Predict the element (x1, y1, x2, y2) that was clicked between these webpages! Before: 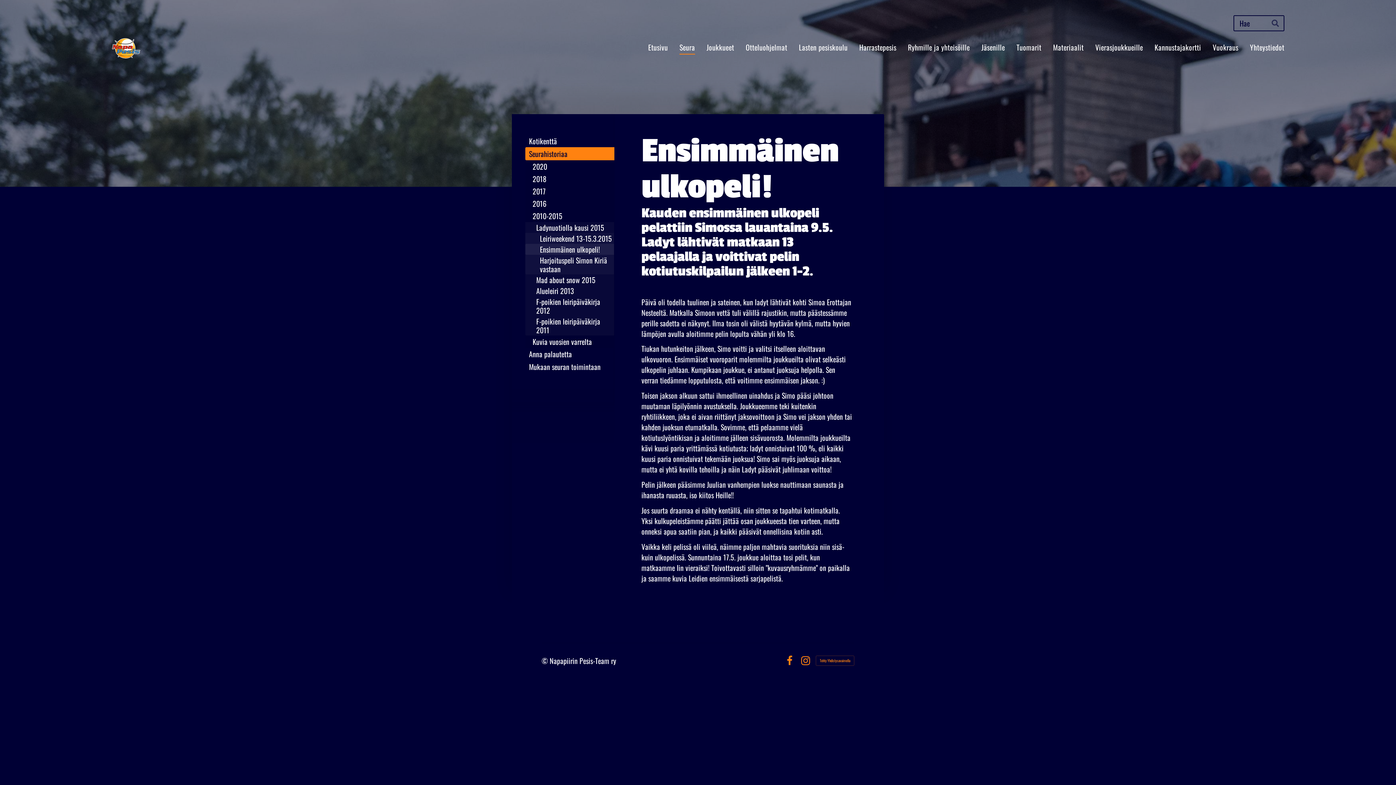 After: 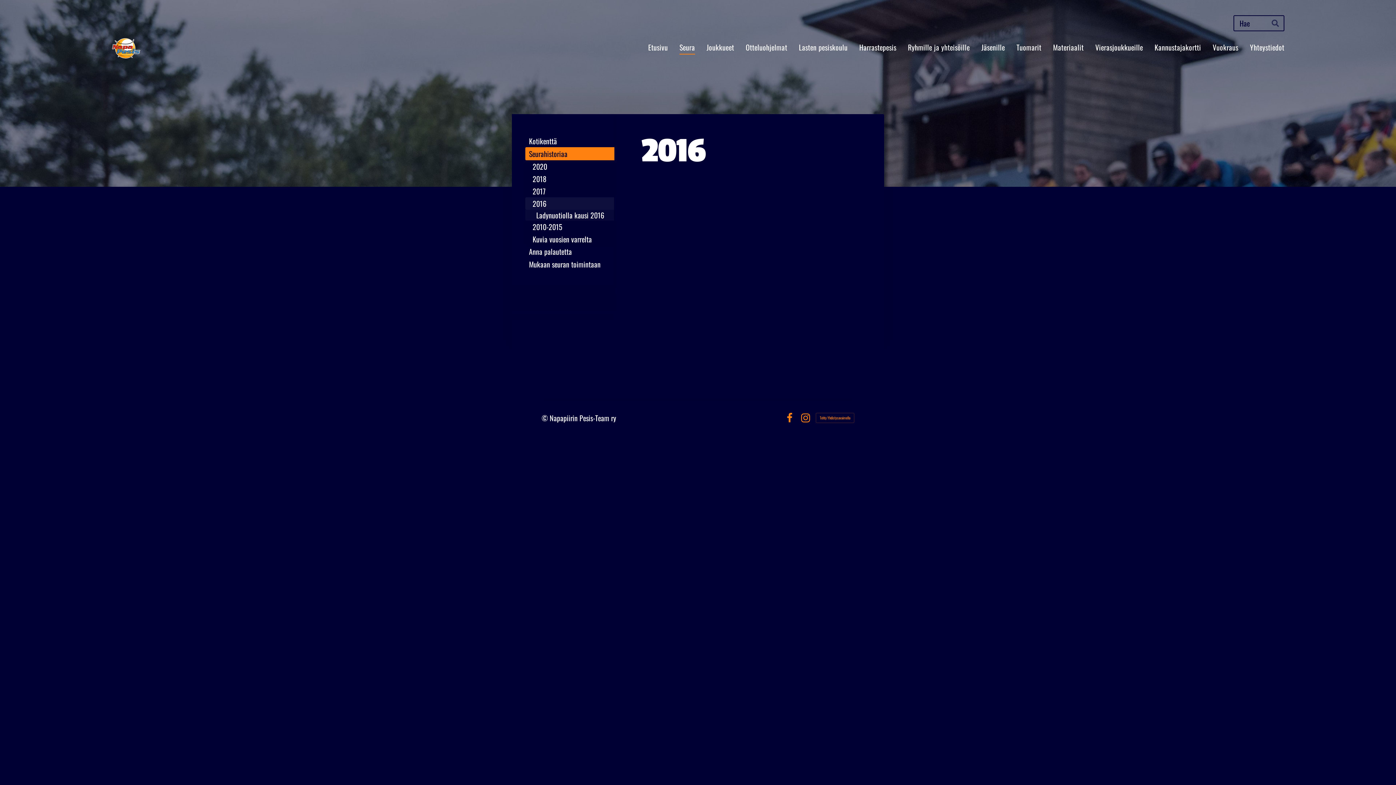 Action: label: 2016 bbox: (525, 197, 614, 209)